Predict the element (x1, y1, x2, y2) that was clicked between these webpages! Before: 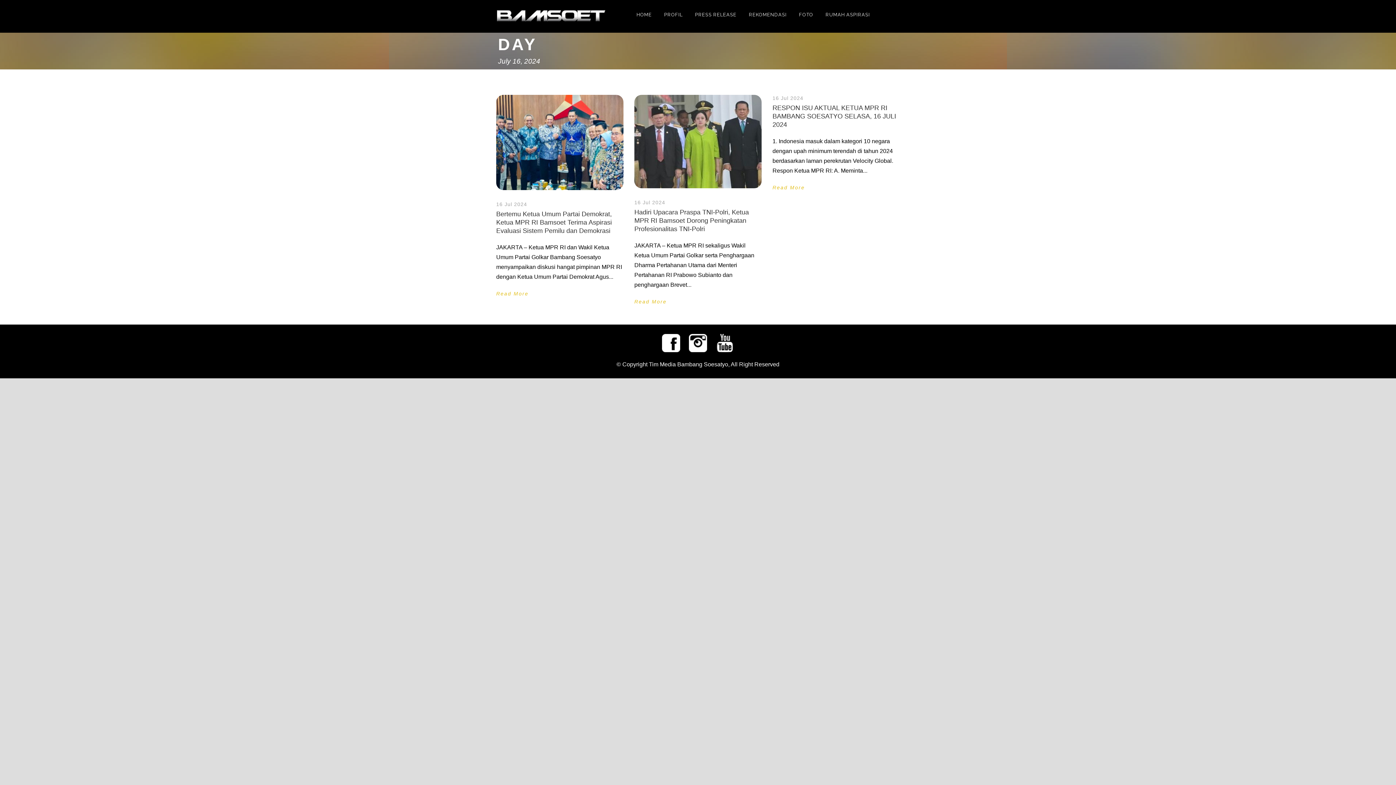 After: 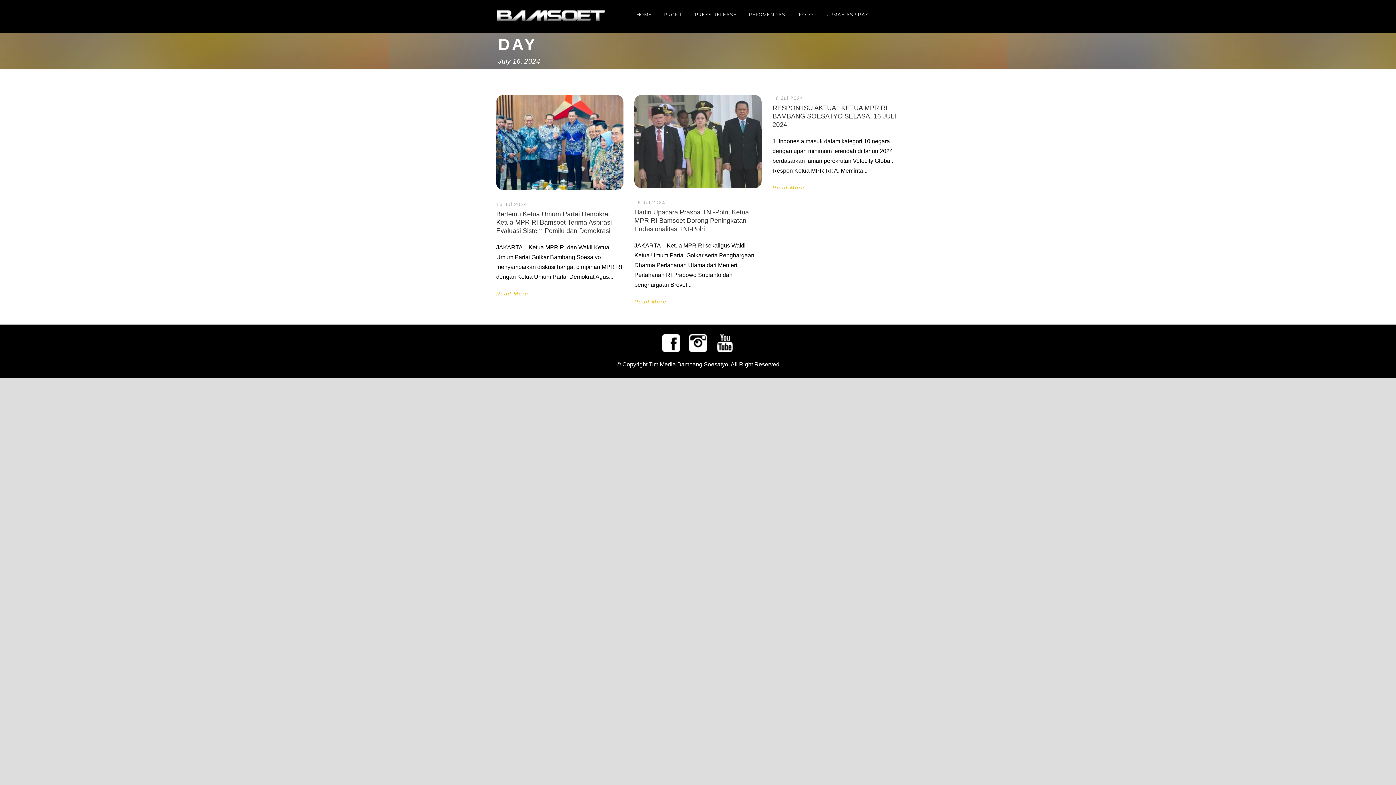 Action: bbox: (716, 343, 734, 349)